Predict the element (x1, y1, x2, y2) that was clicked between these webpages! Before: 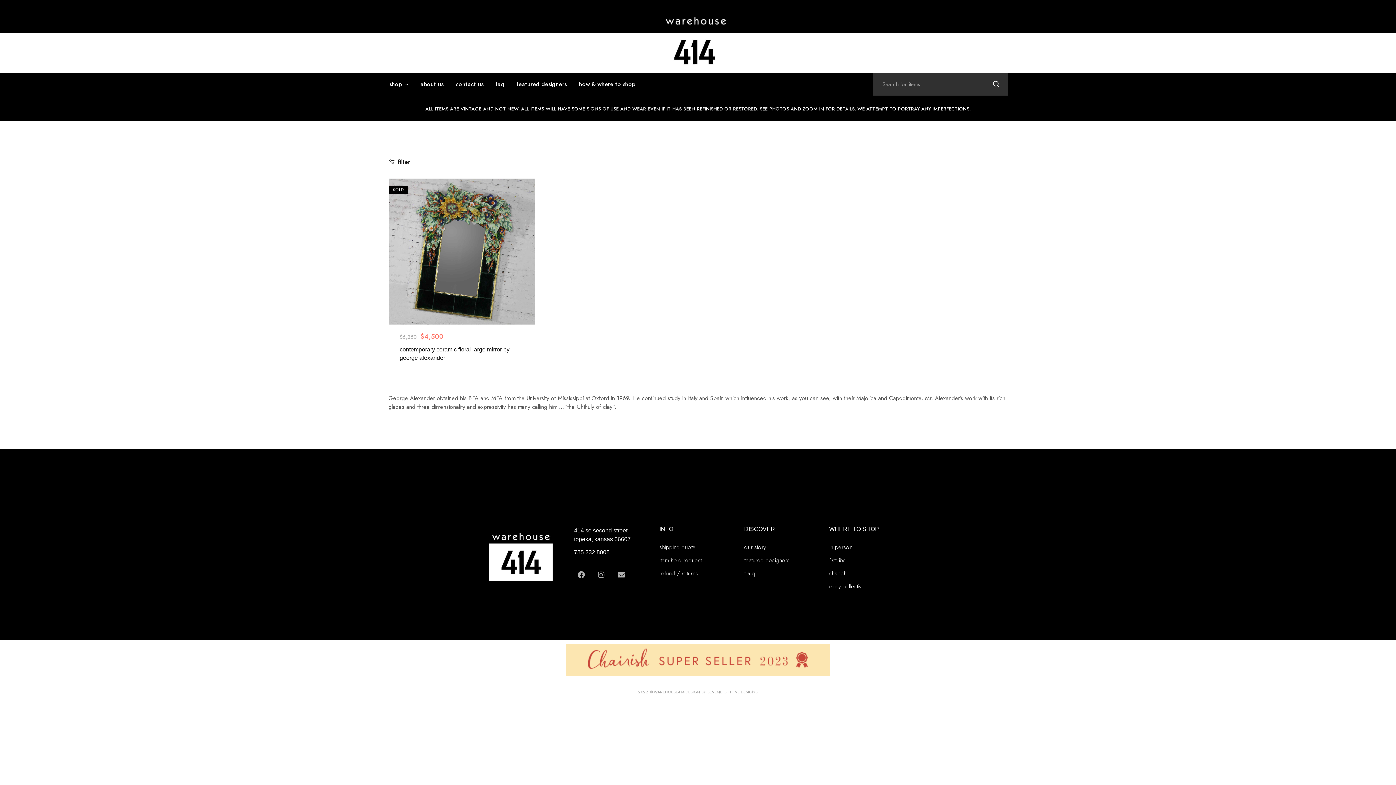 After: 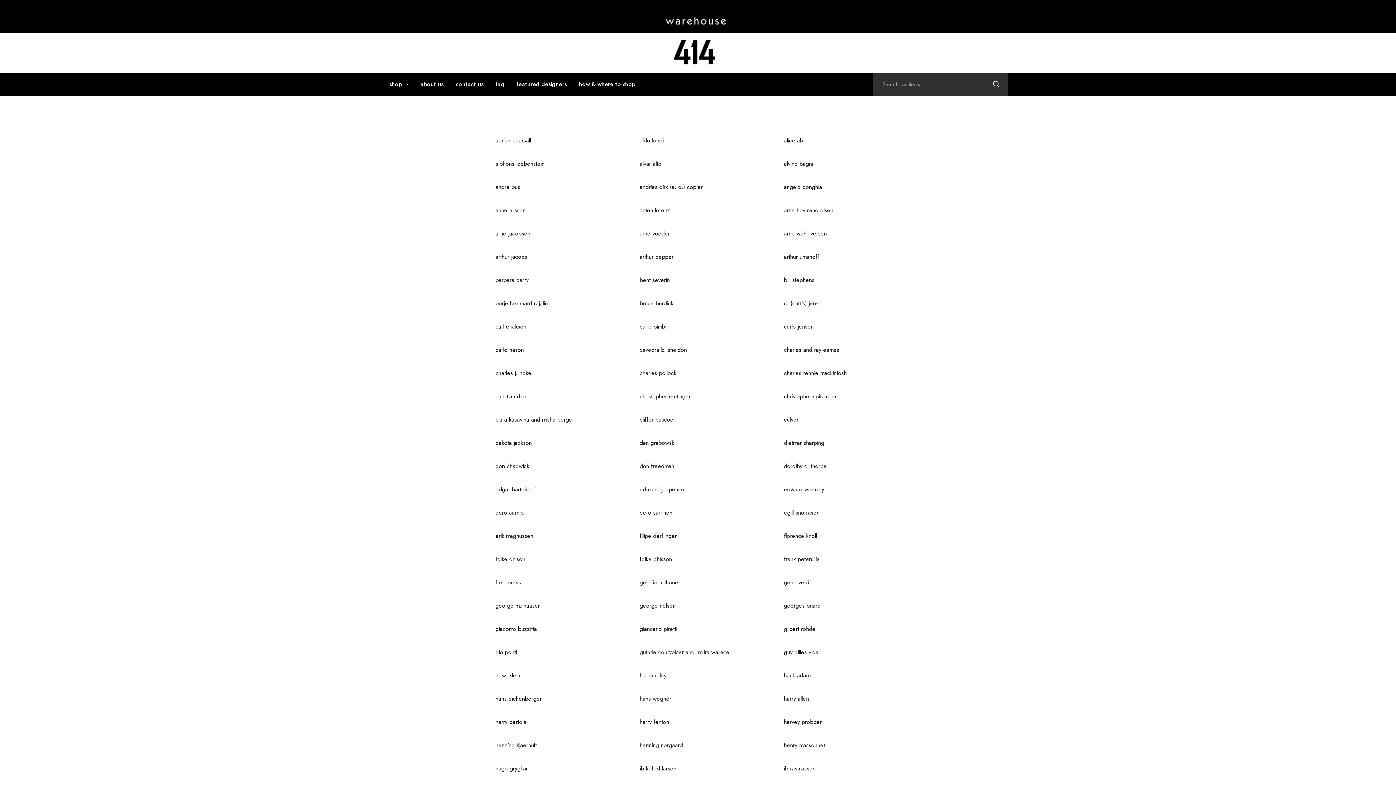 Action: bbox: (744, 556, 822, 565) label: featured designers